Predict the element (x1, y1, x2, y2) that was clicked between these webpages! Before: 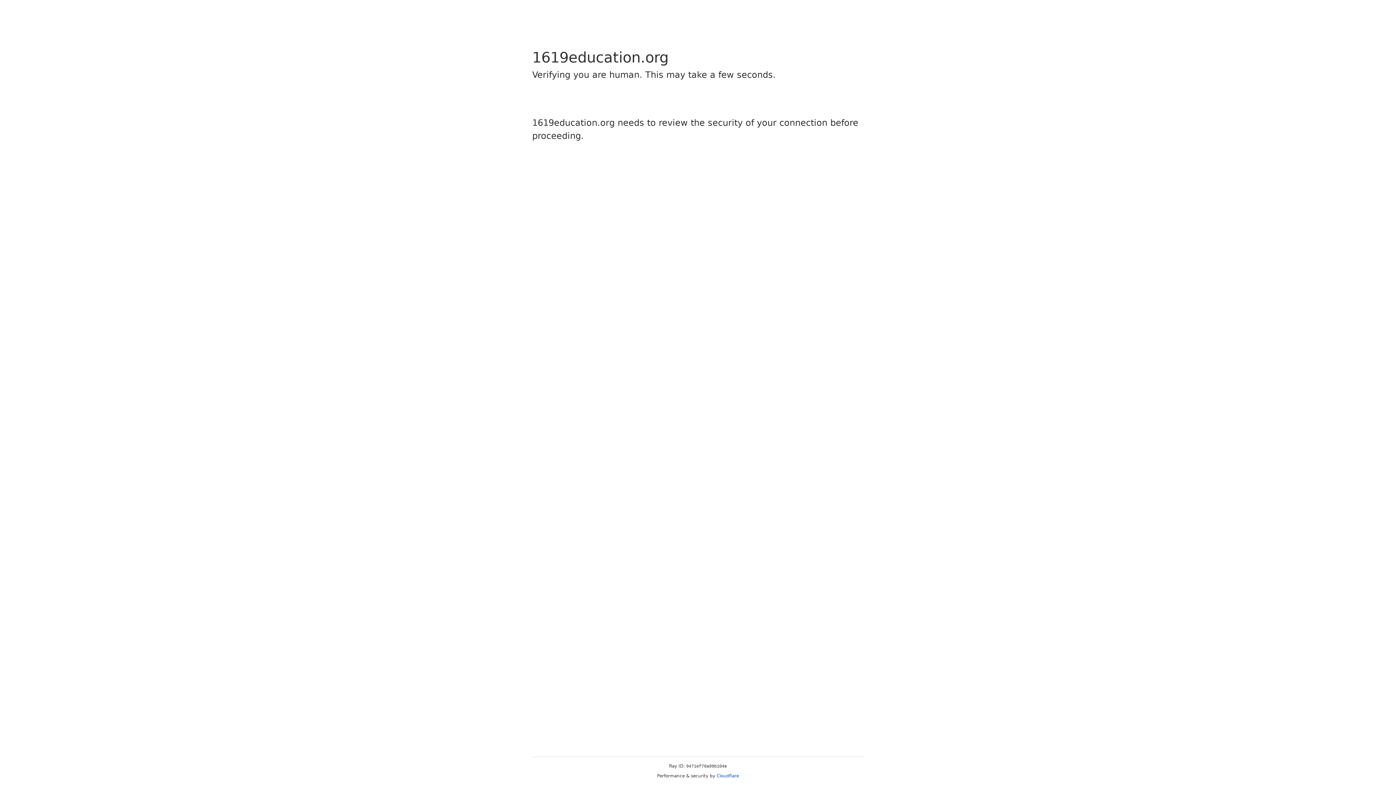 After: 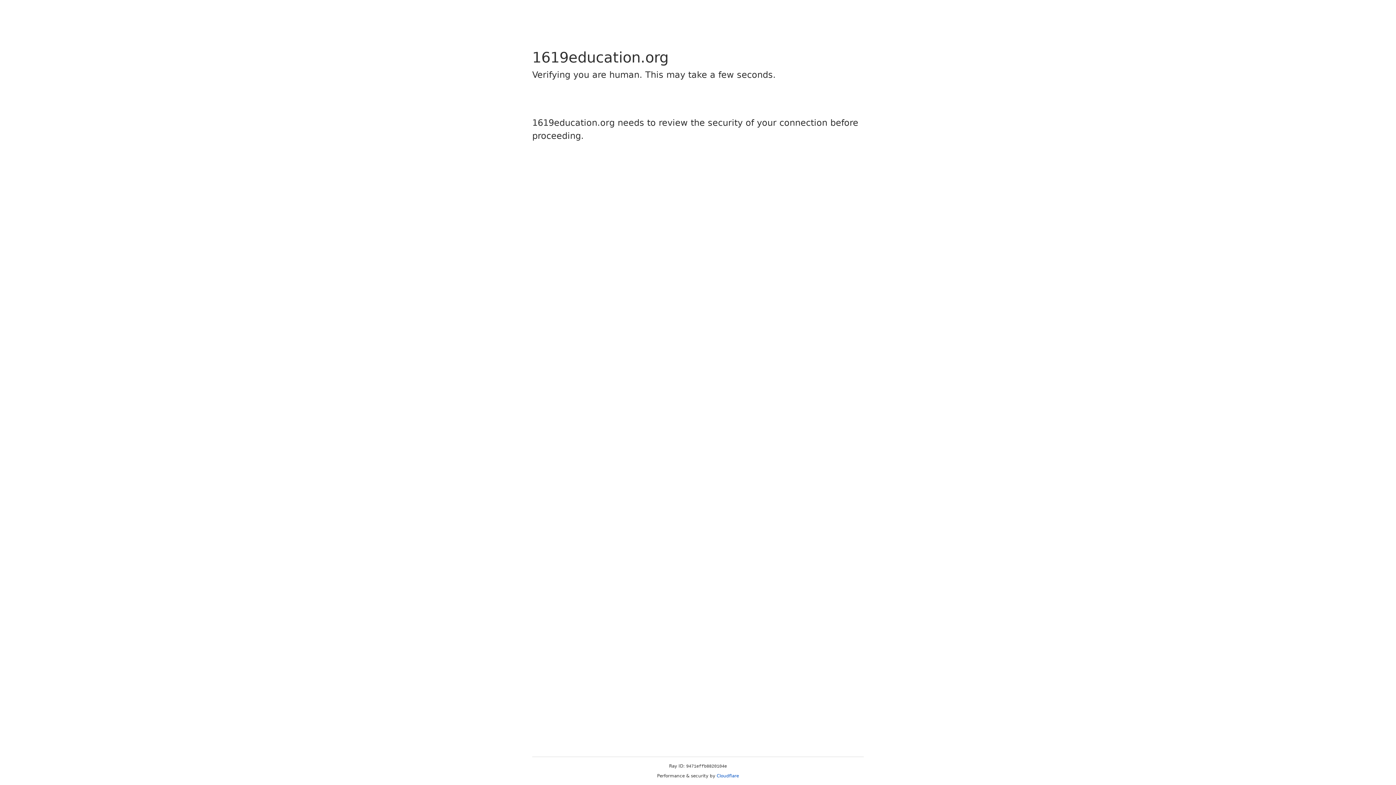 Action: bbox: (716, 773, 739, 778) label: Cloudflare